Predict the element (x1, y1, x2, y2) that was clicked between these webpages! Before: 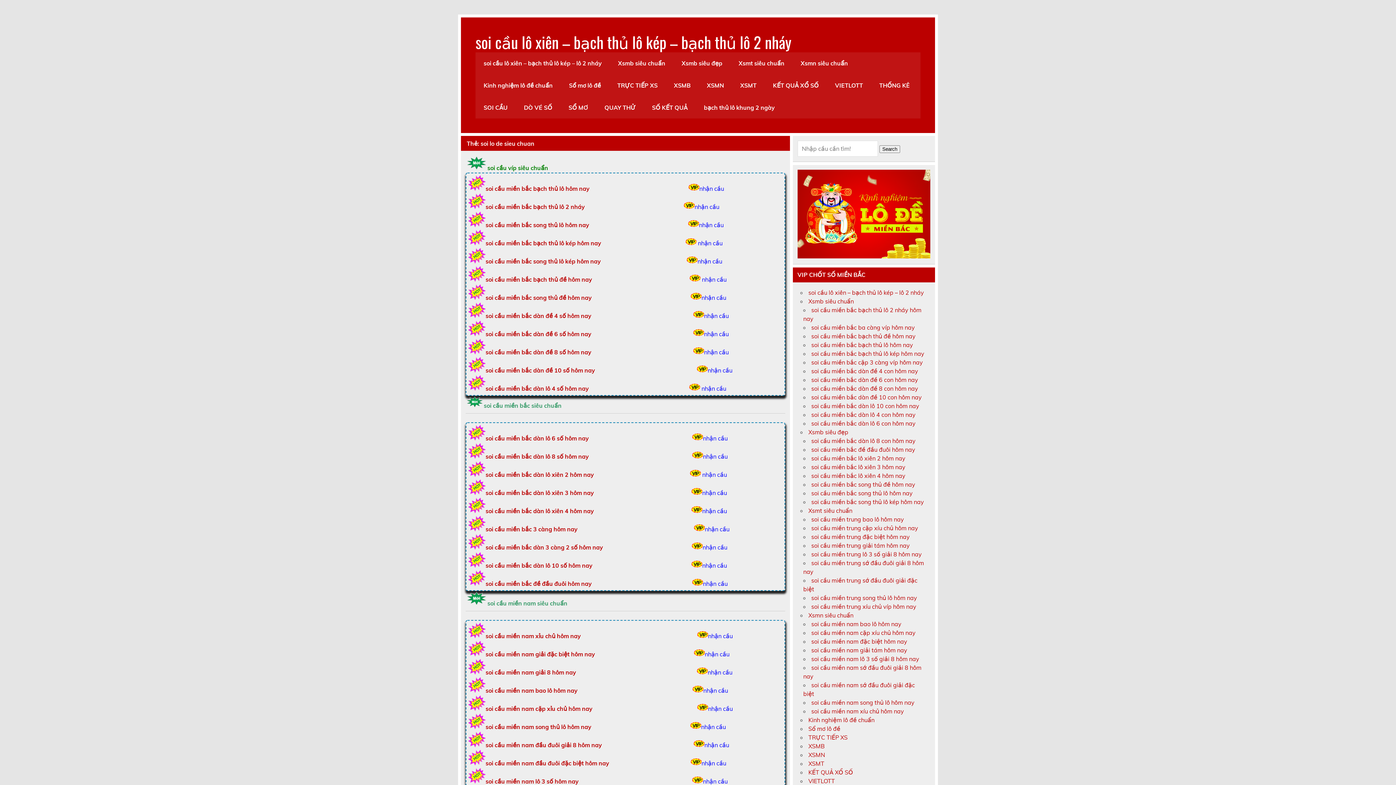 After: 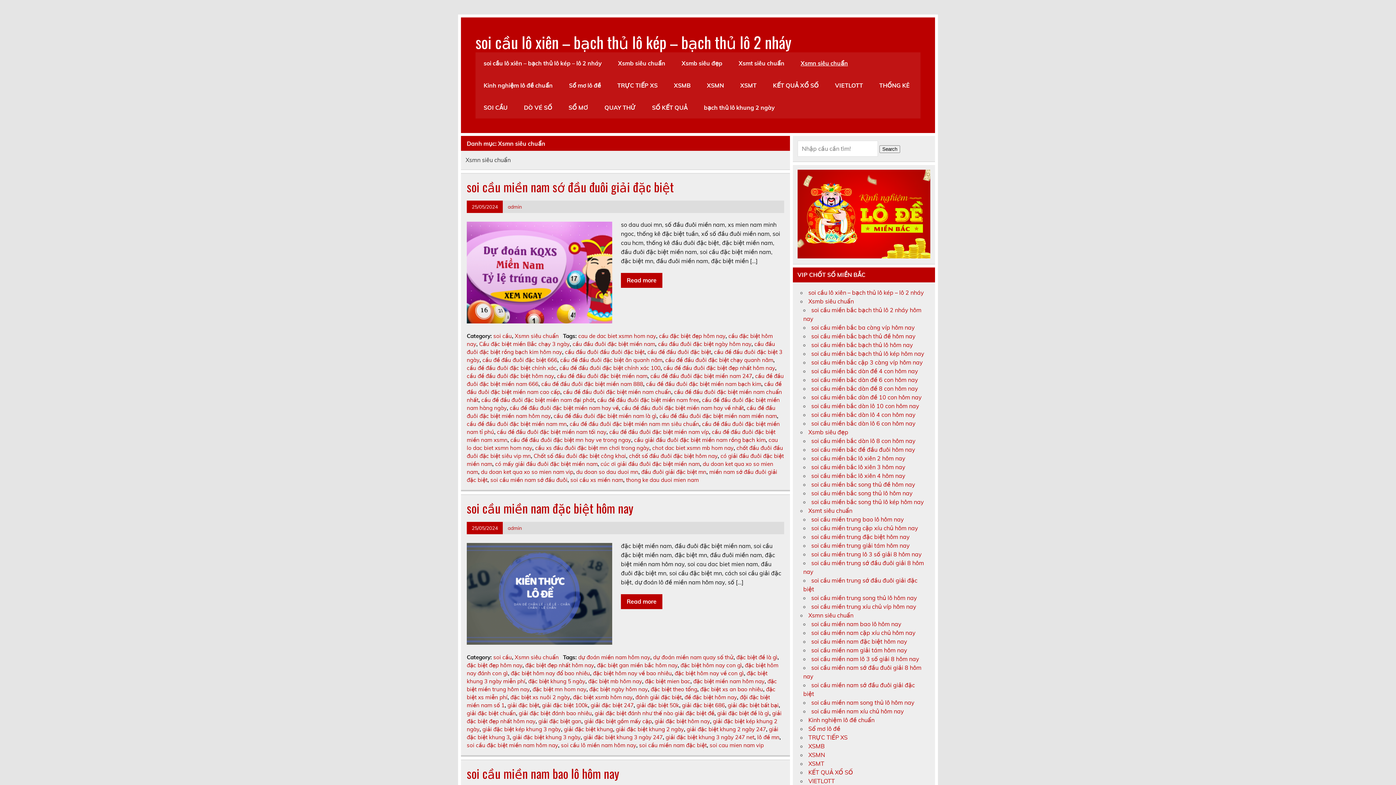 Action: label: Xsmn siêu chuẩn bbox: (792, 52, 856, 74)